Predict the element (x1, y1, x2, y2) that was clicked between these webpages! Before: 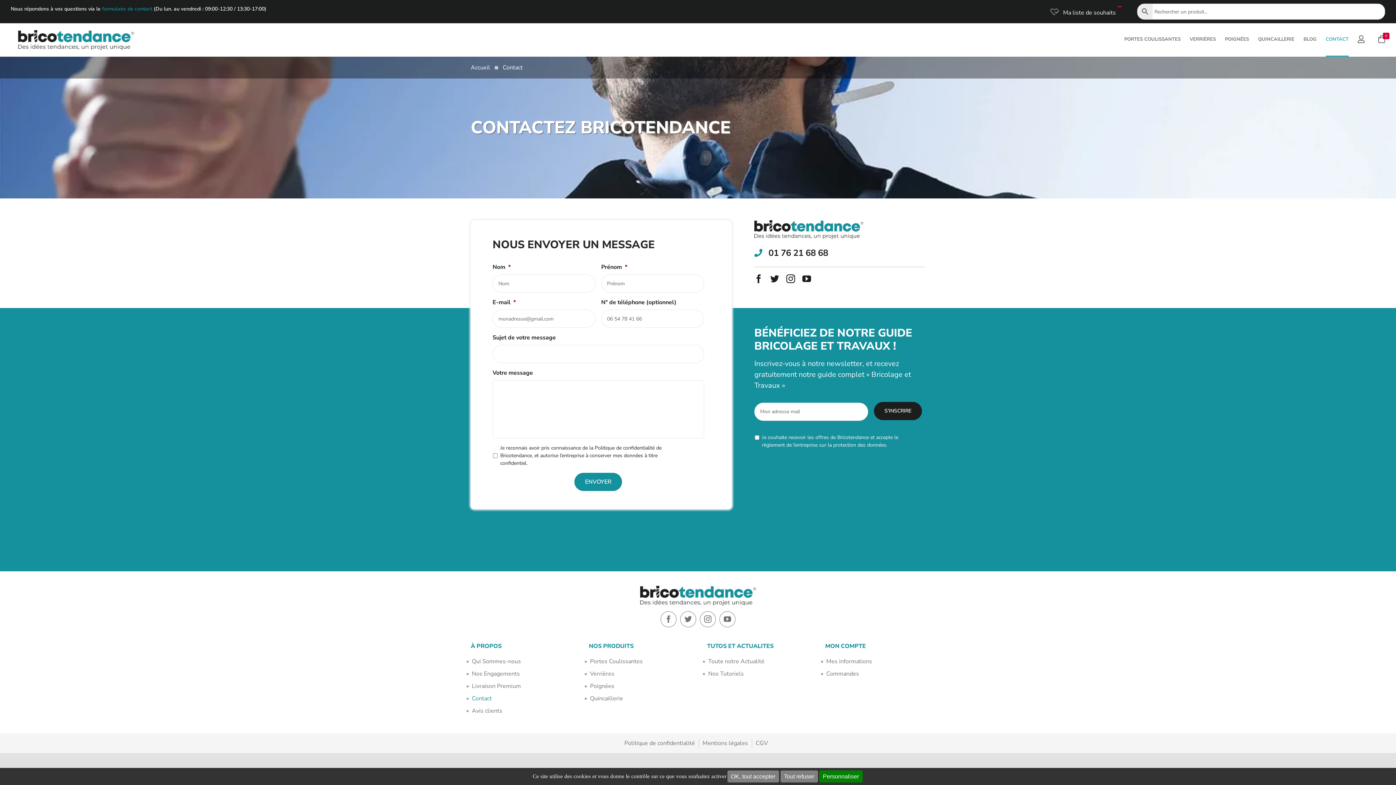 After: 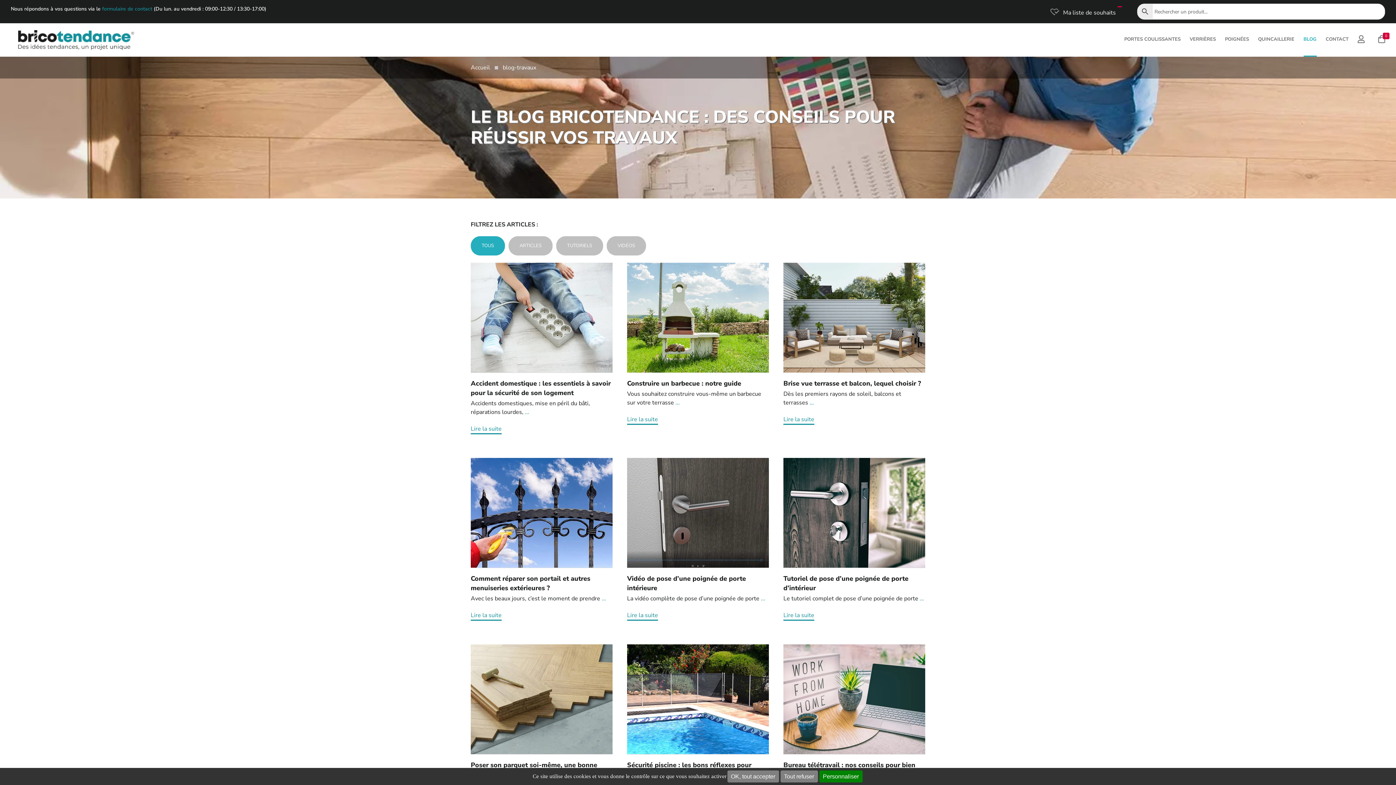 Action: label: BLOG bbox: (1303, 23, 1316, 56)